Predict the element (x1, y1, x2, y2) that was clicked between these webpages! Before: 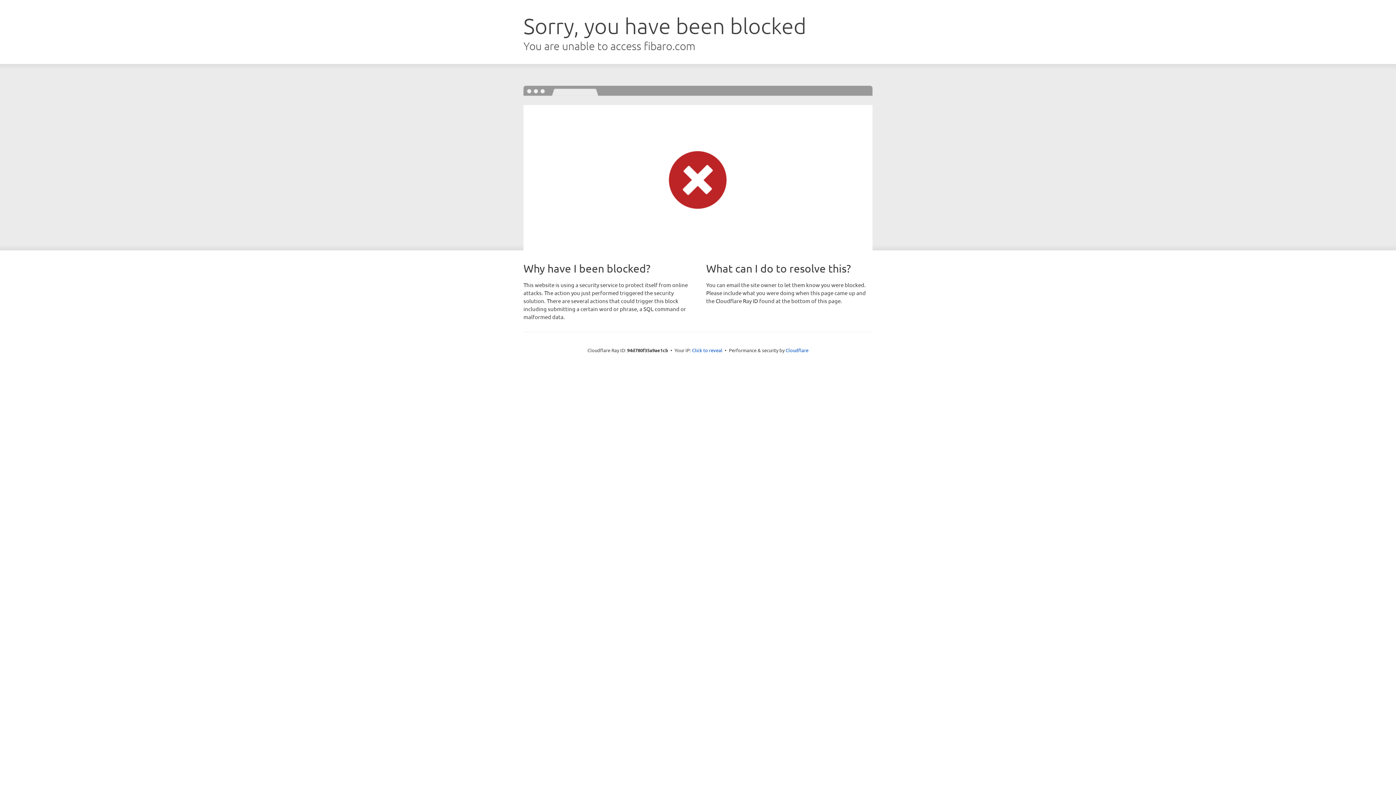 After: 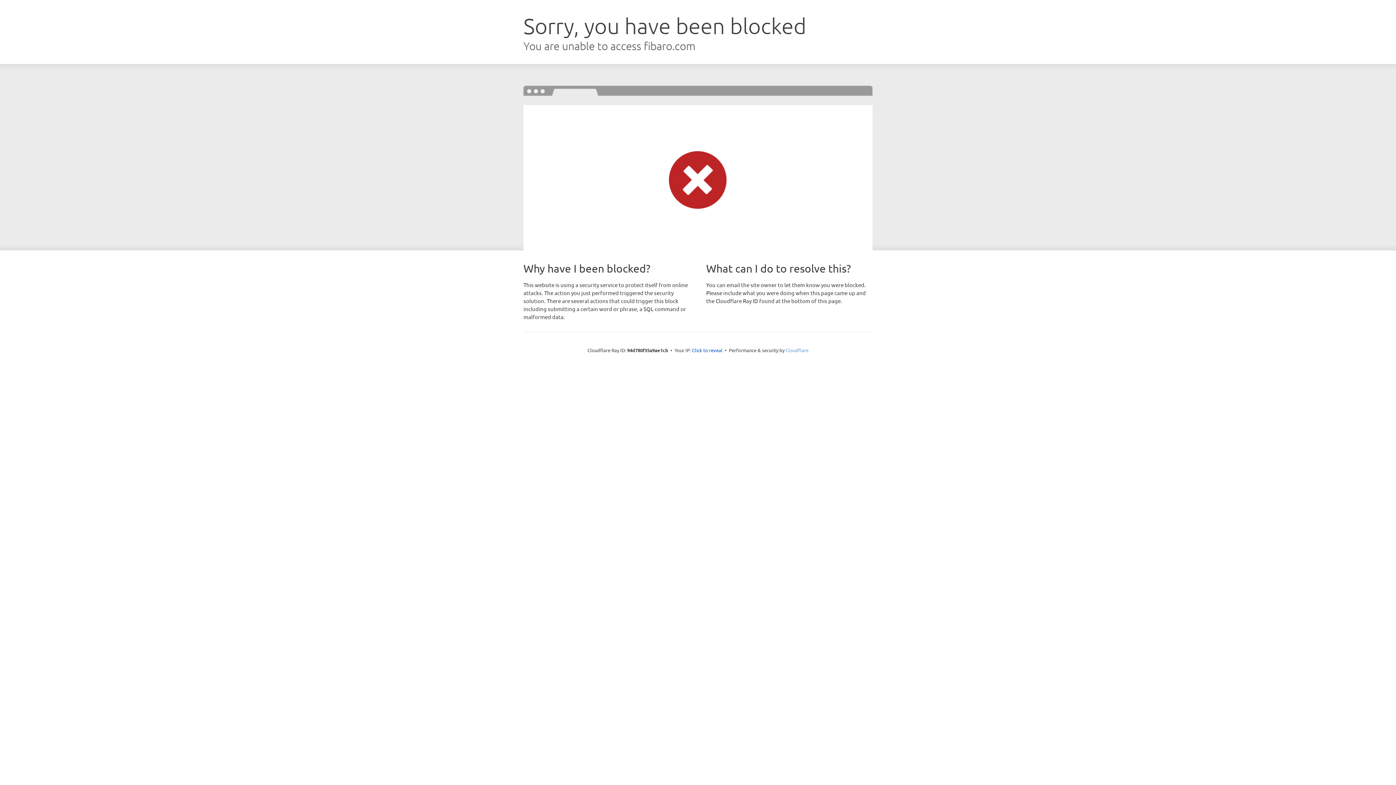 Action: label: Cloudflare bbox: (785, 347, 808, 353)